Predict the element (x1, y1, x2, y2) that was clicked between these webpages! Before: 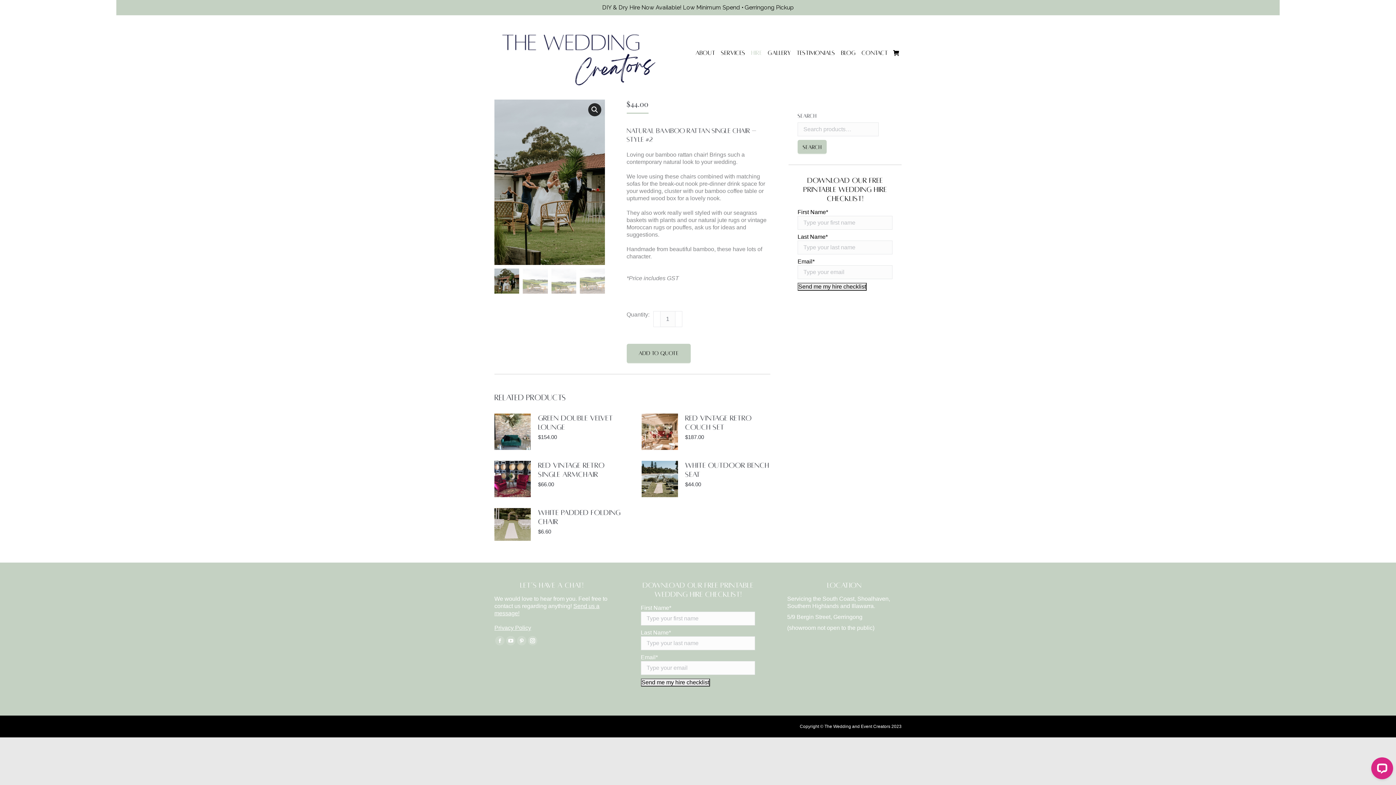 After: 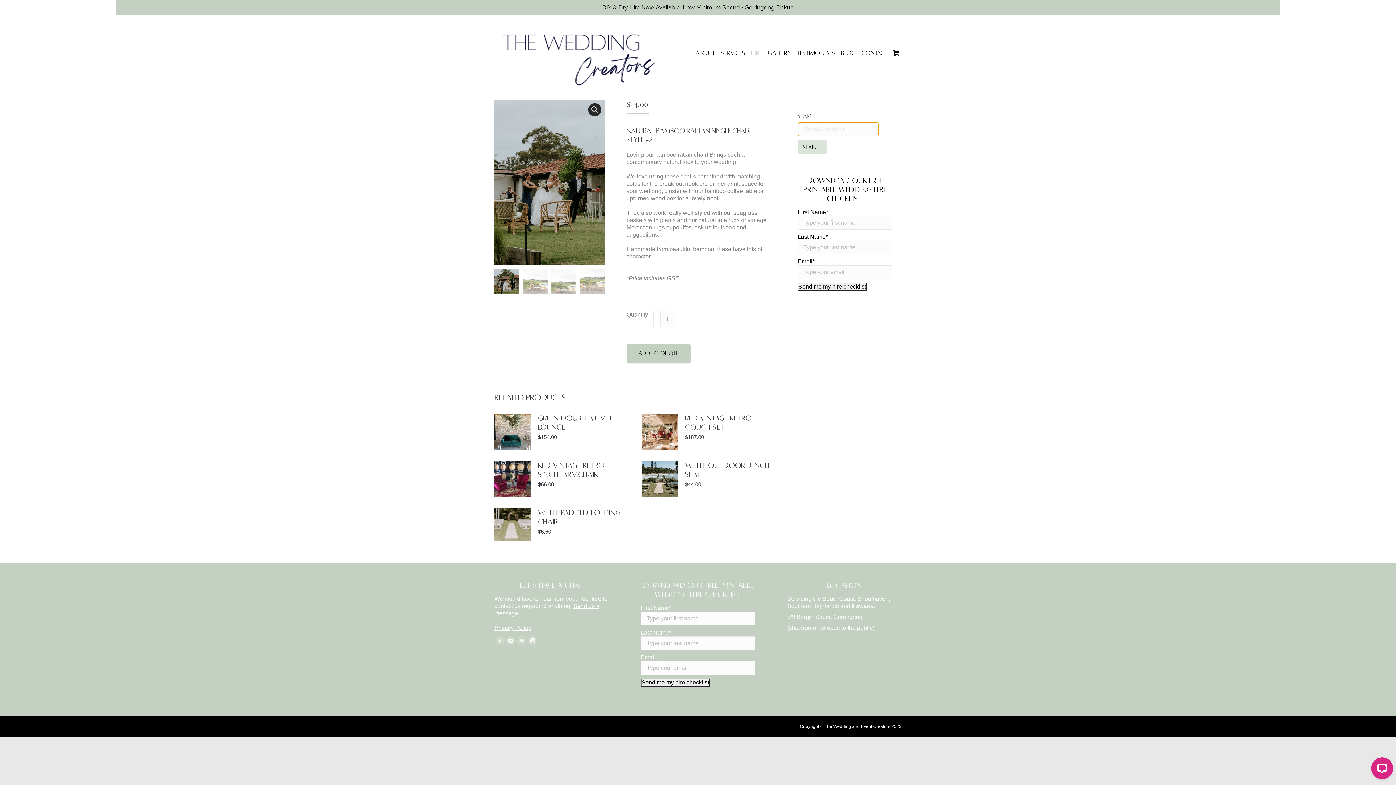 Action: bbox: (797, 140, 826, 153) label: Search